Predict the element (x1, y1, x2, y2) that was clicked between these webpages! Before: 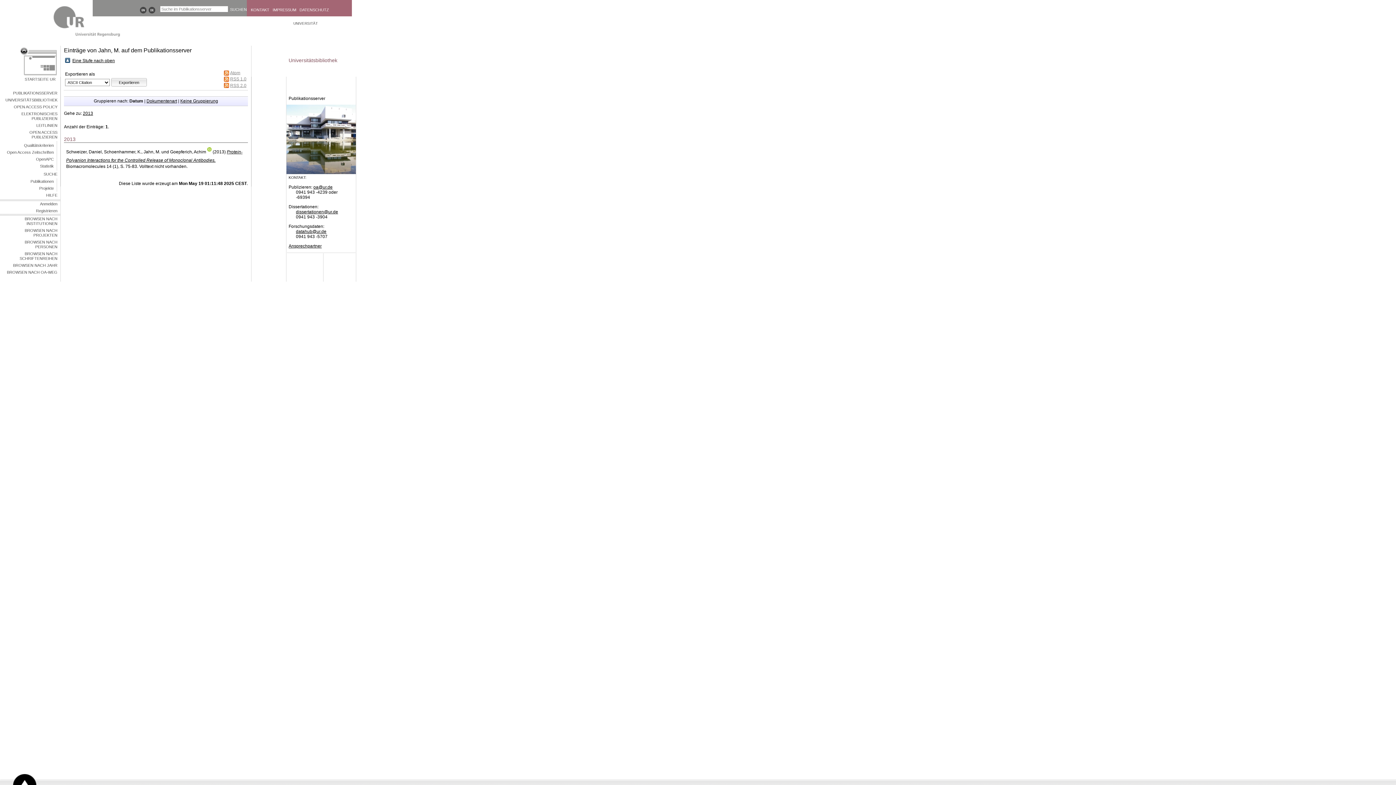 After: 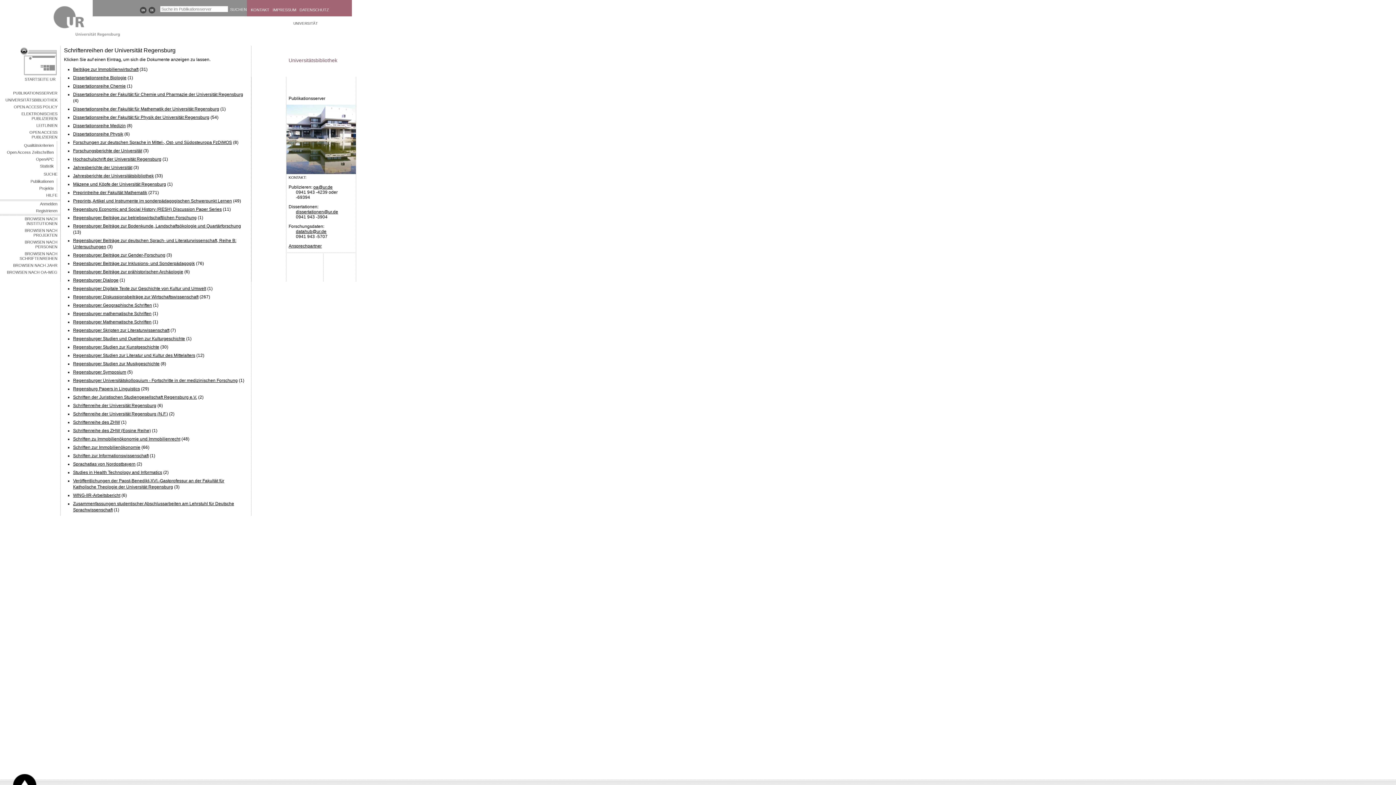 Action: bbox: (0, 250, 60, 262) label: BROWSEN NACH SCHRIFTENREIHEN